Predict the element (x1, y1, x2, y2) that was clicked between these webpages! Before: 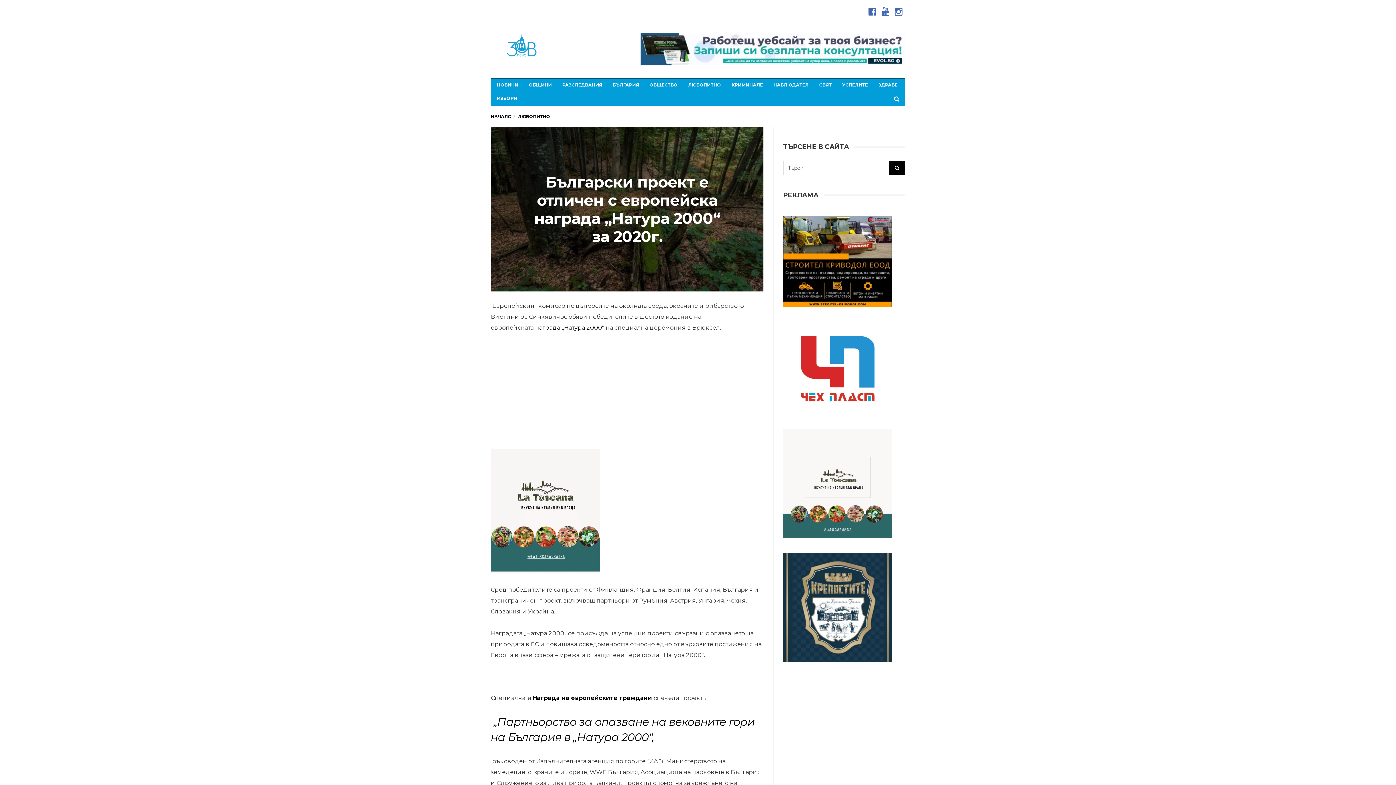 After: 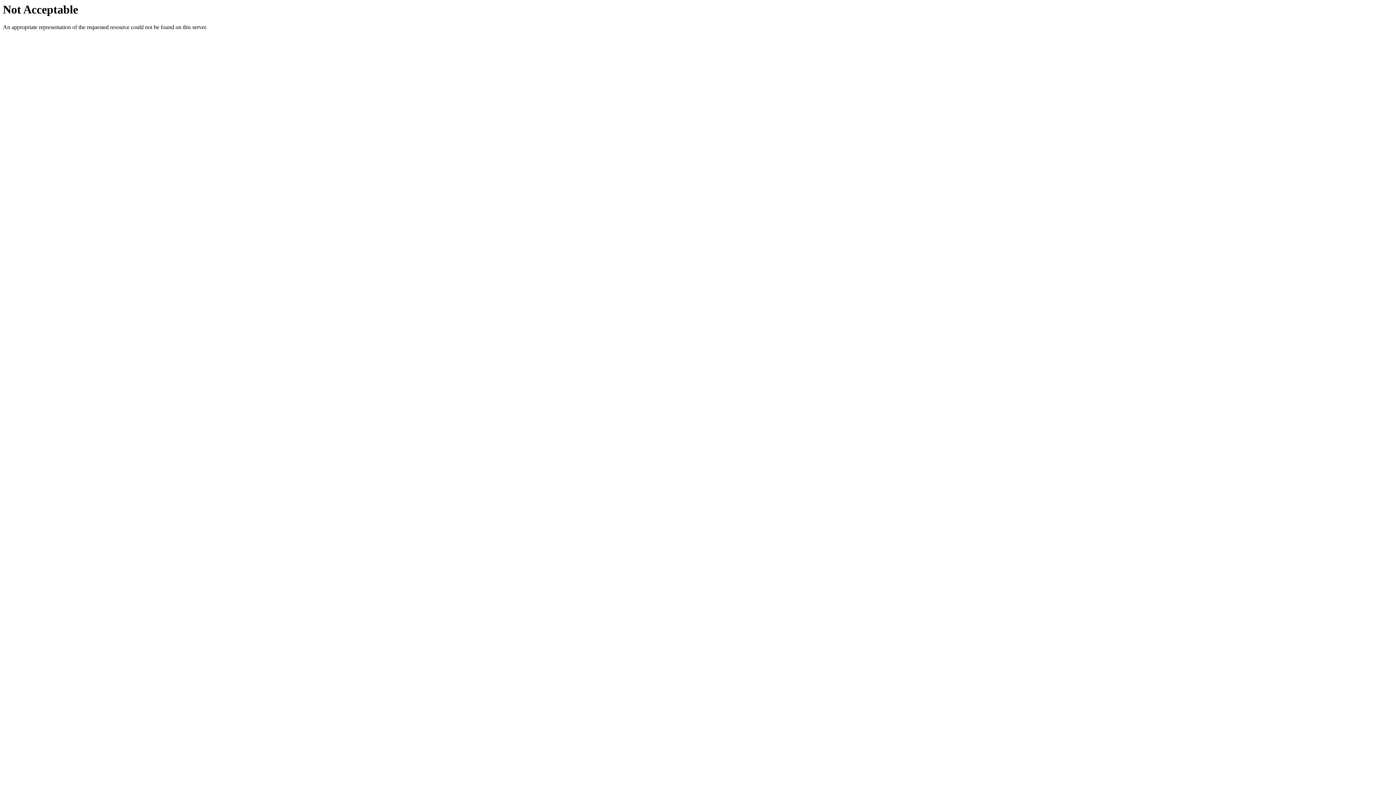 Action: bbox: (783, 603, 892, 610)